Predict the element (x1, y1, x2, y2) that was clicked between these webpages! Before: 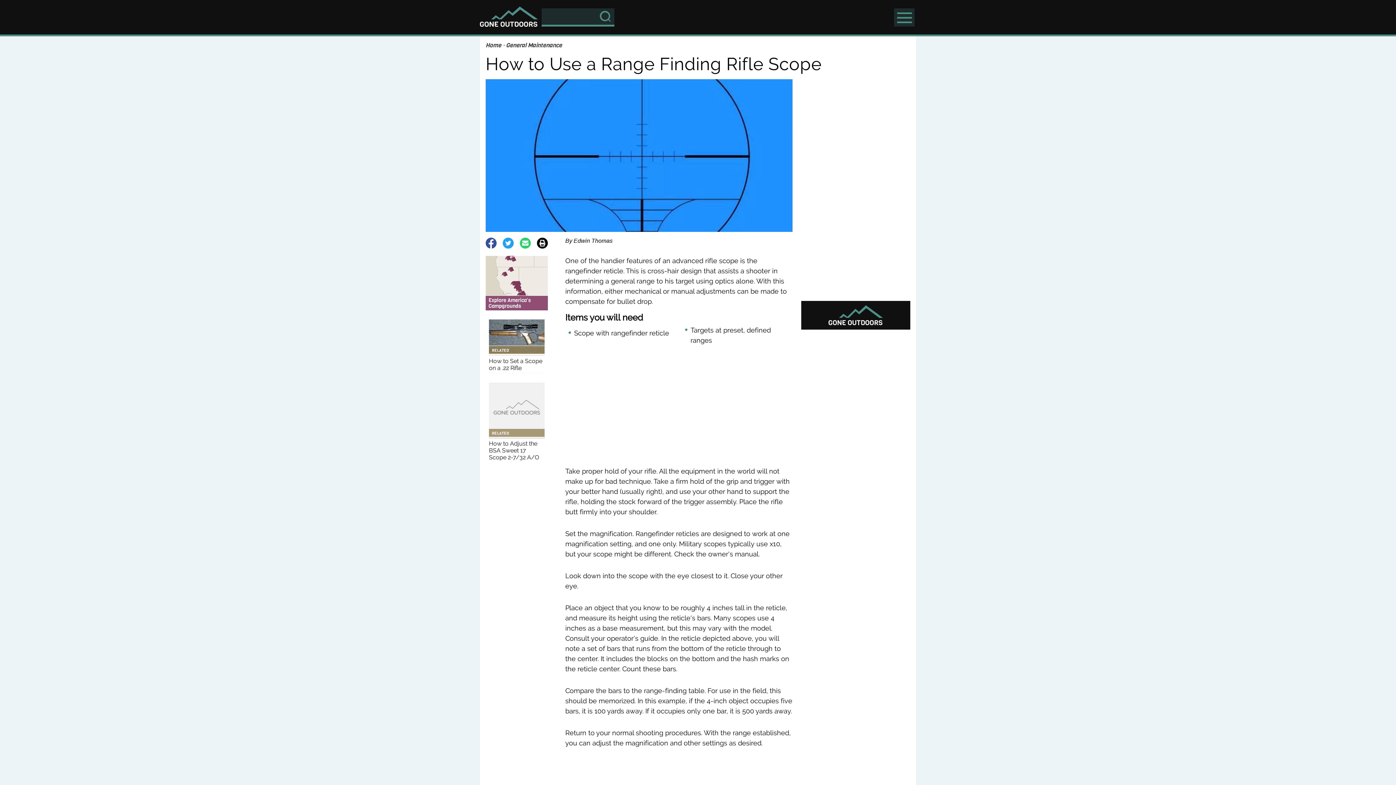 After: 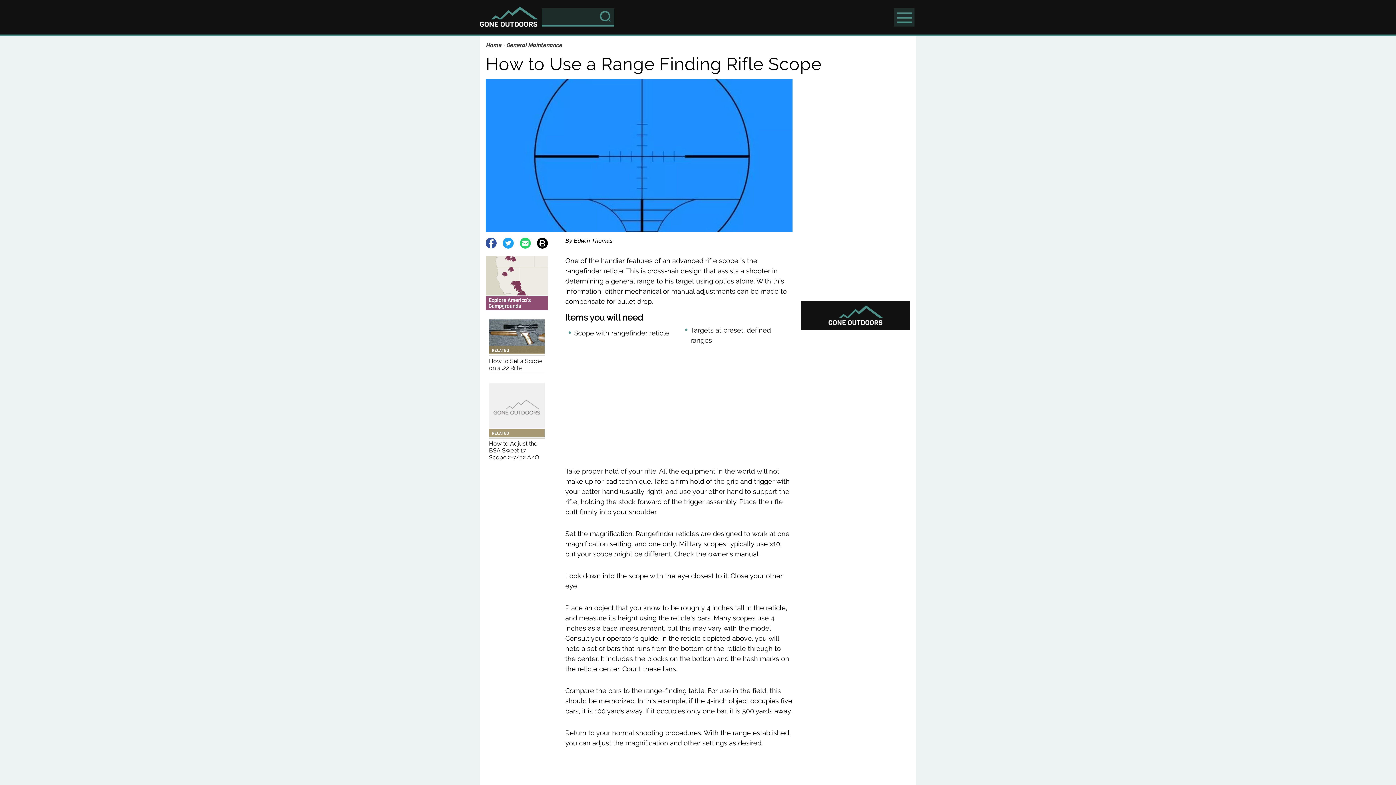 Action: bbox: (502, 237, 513, 250) label: Share on Twitter